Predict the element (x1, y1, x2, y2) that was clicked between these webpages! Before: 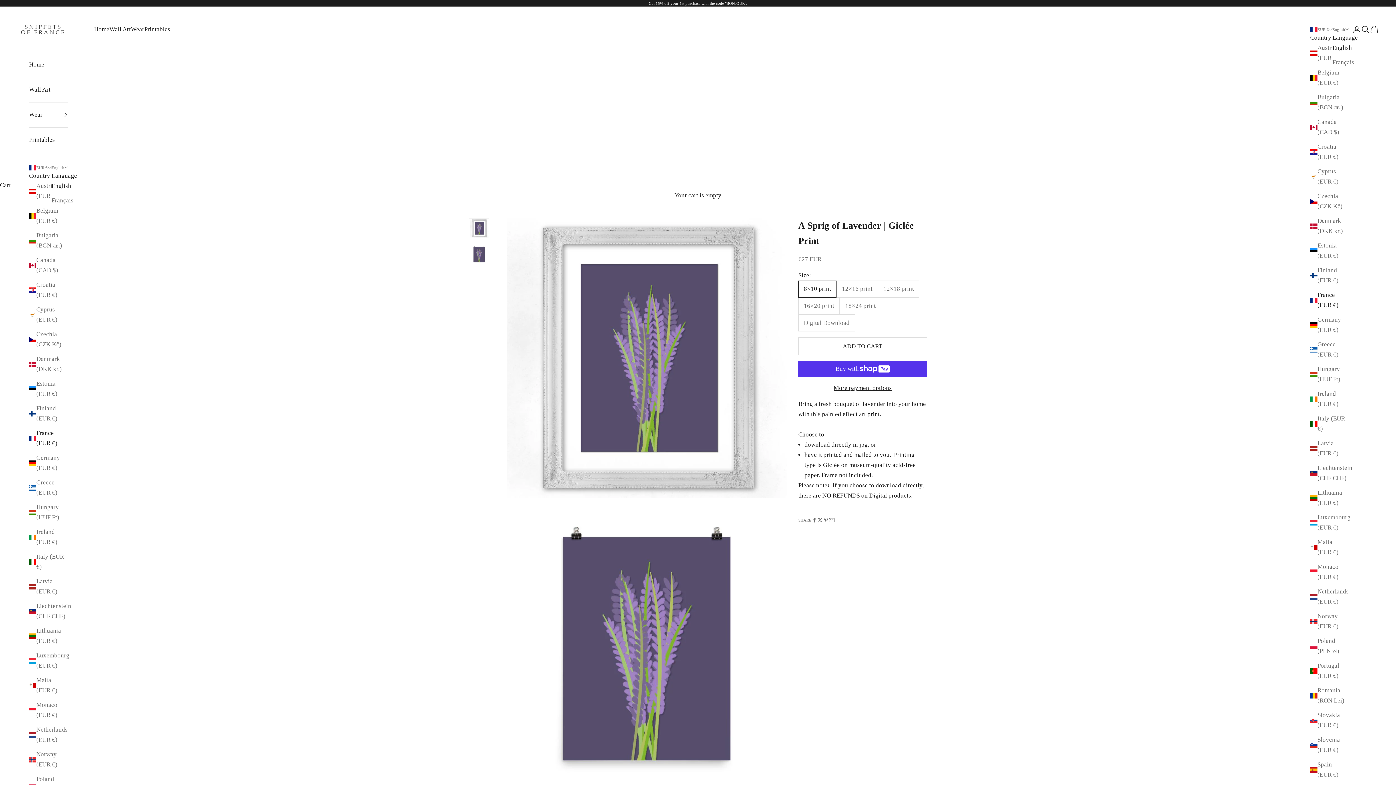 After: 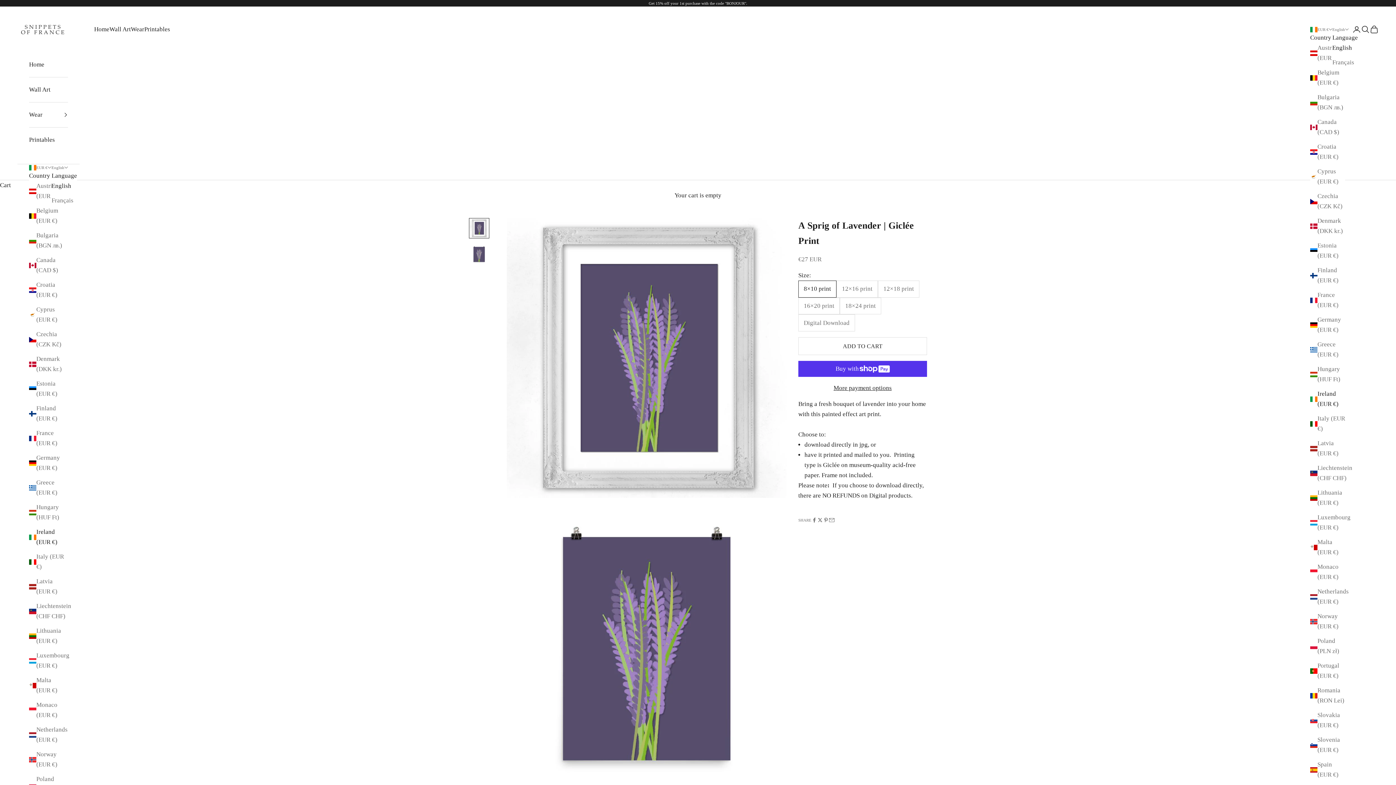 Action: bbox: (1310, 389, 1345, 409) label: Ireland (EUR €)